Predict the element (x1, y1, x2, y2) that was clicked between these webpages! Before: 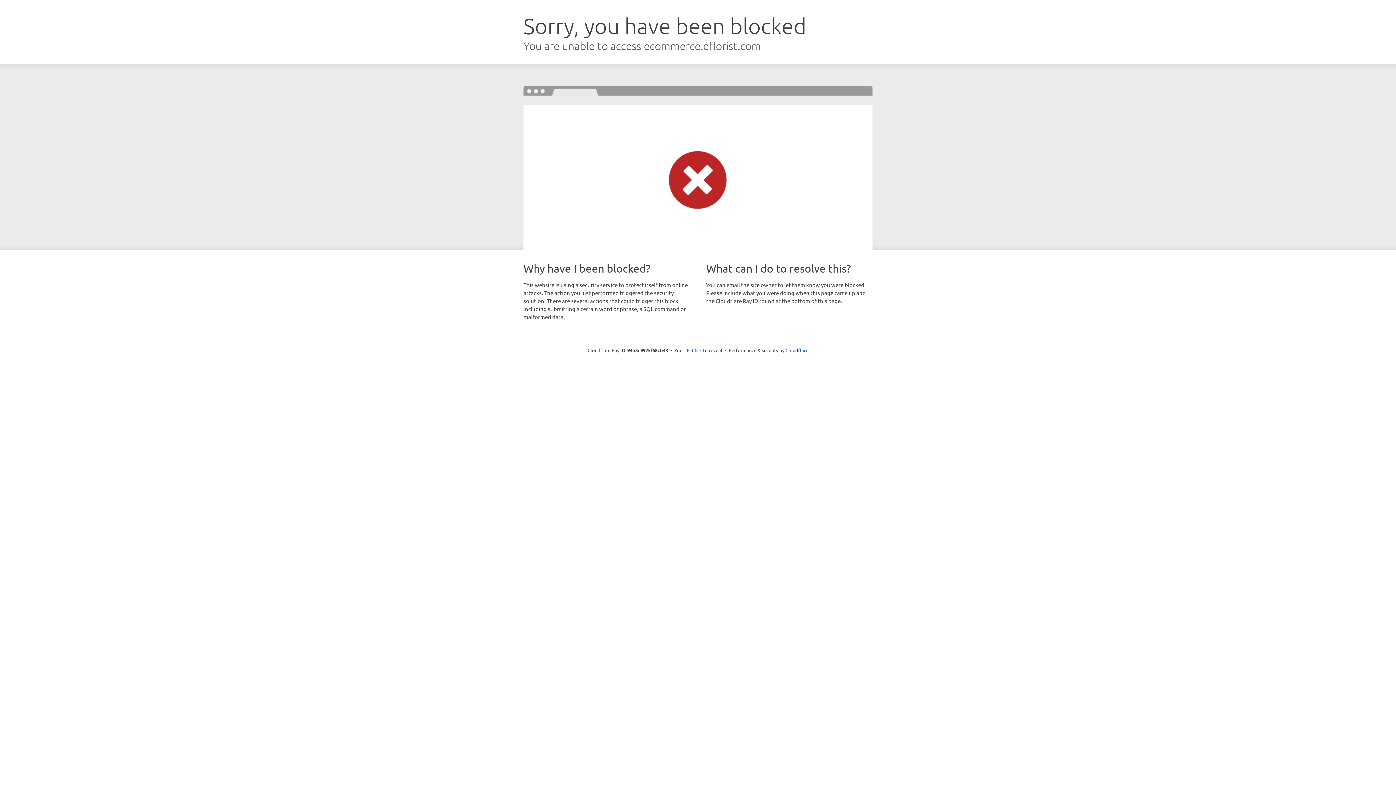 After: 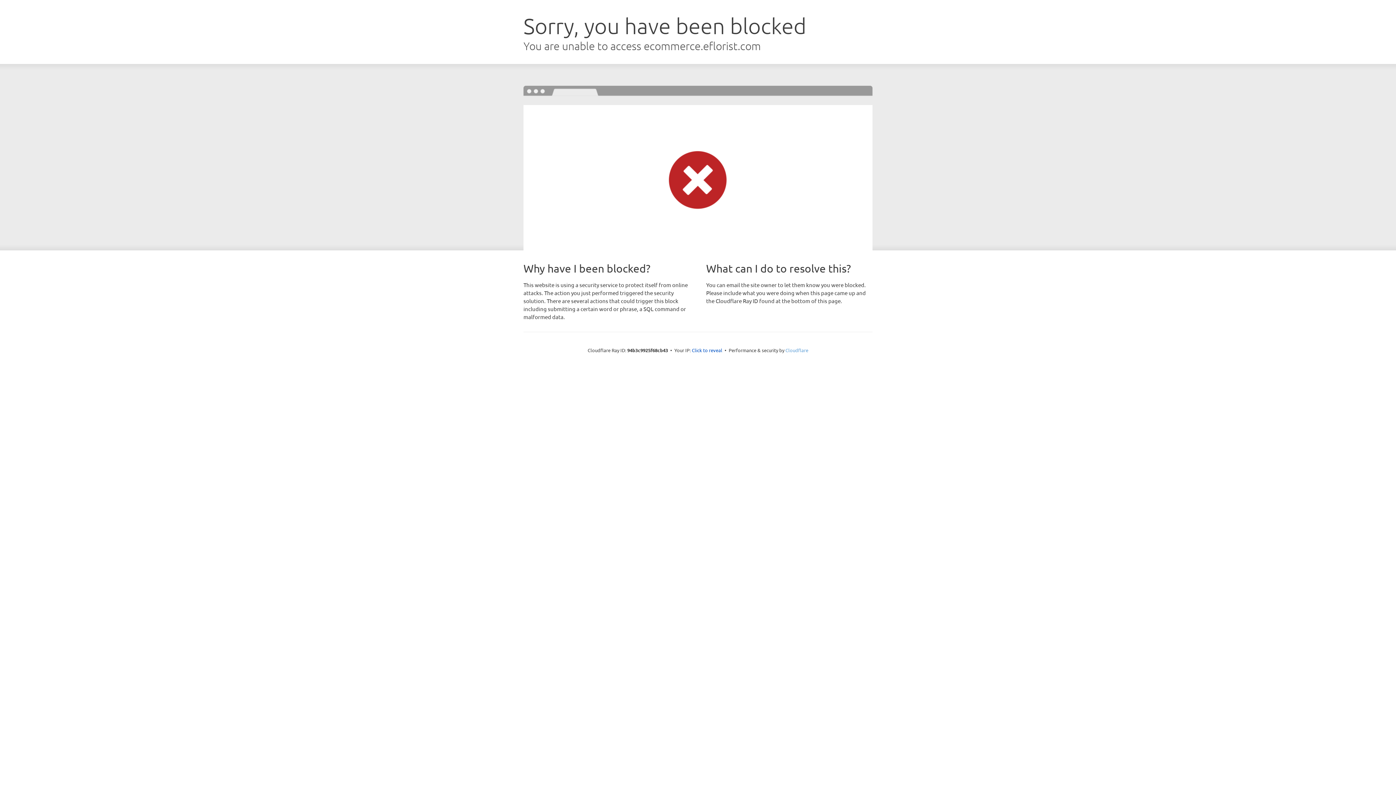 Action: label: Cloudflare bbox: (785, 347, 808, 353)